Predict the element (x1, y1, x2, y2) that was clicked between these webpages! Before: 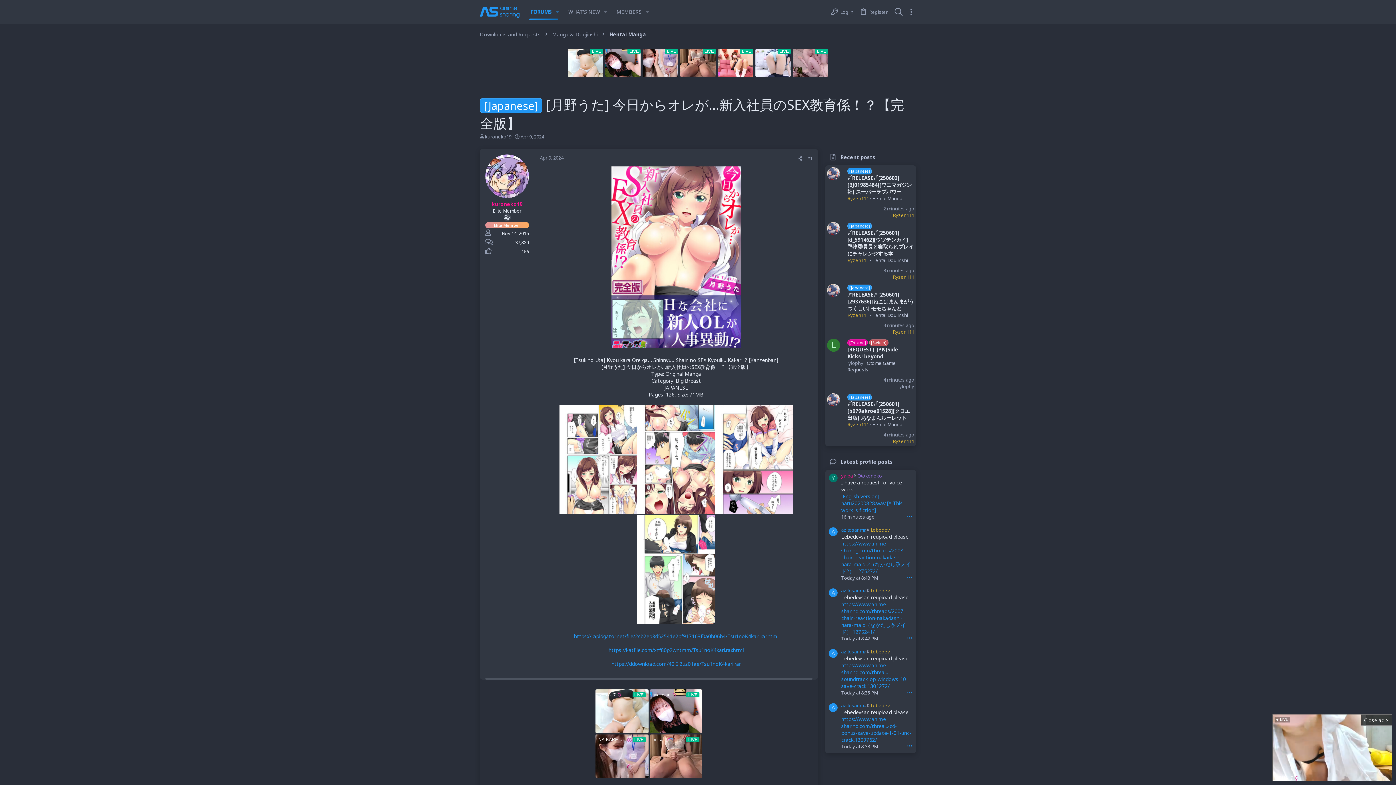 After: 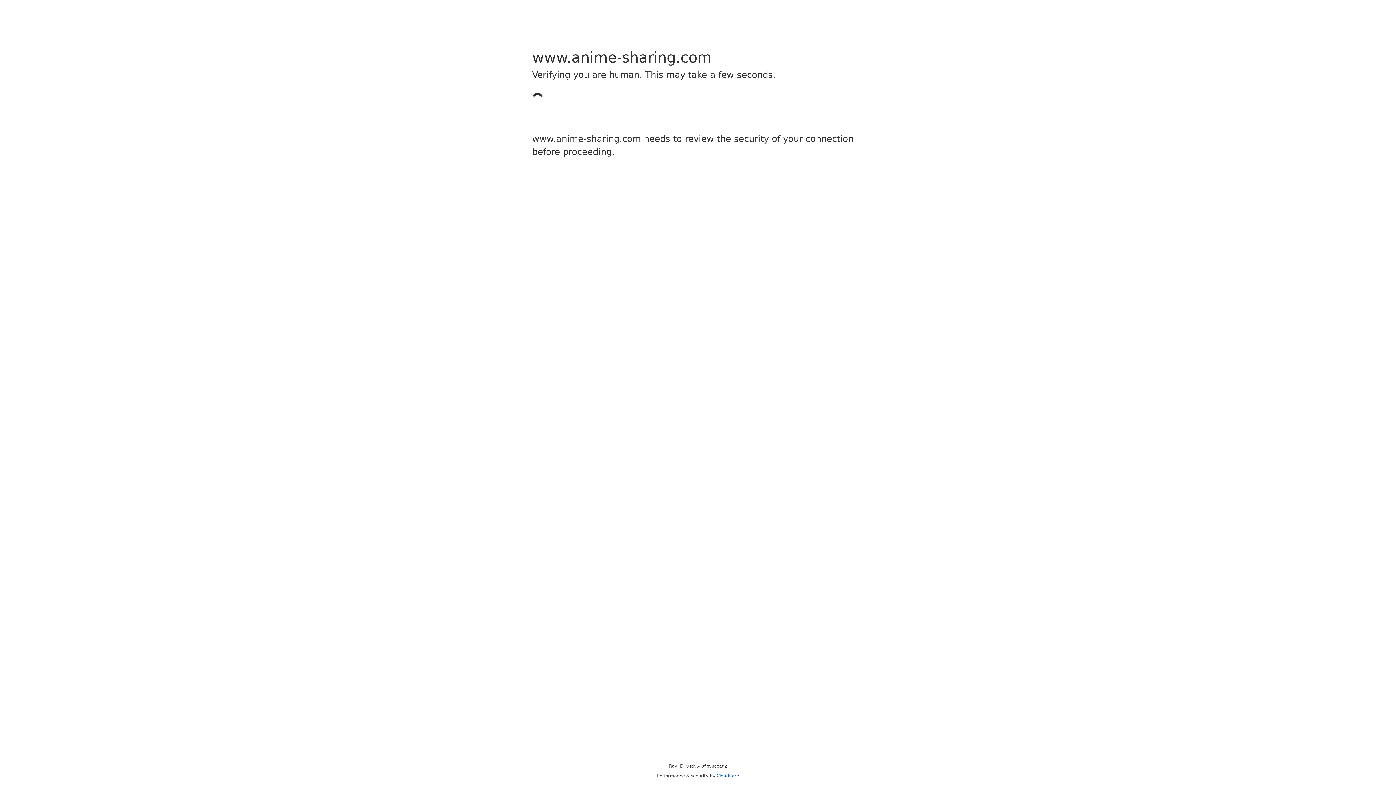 Action: label: Register bbox: (856, 5, 890, 17)